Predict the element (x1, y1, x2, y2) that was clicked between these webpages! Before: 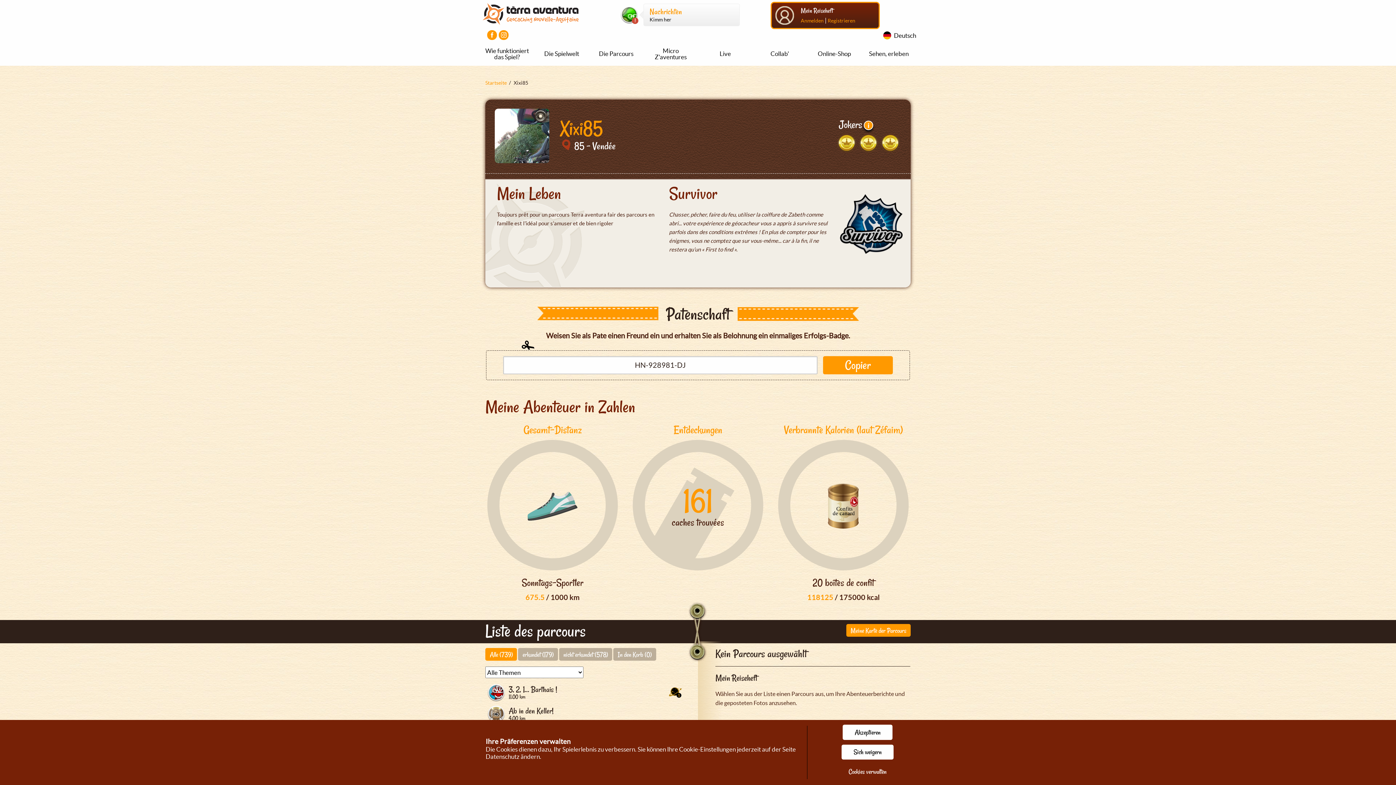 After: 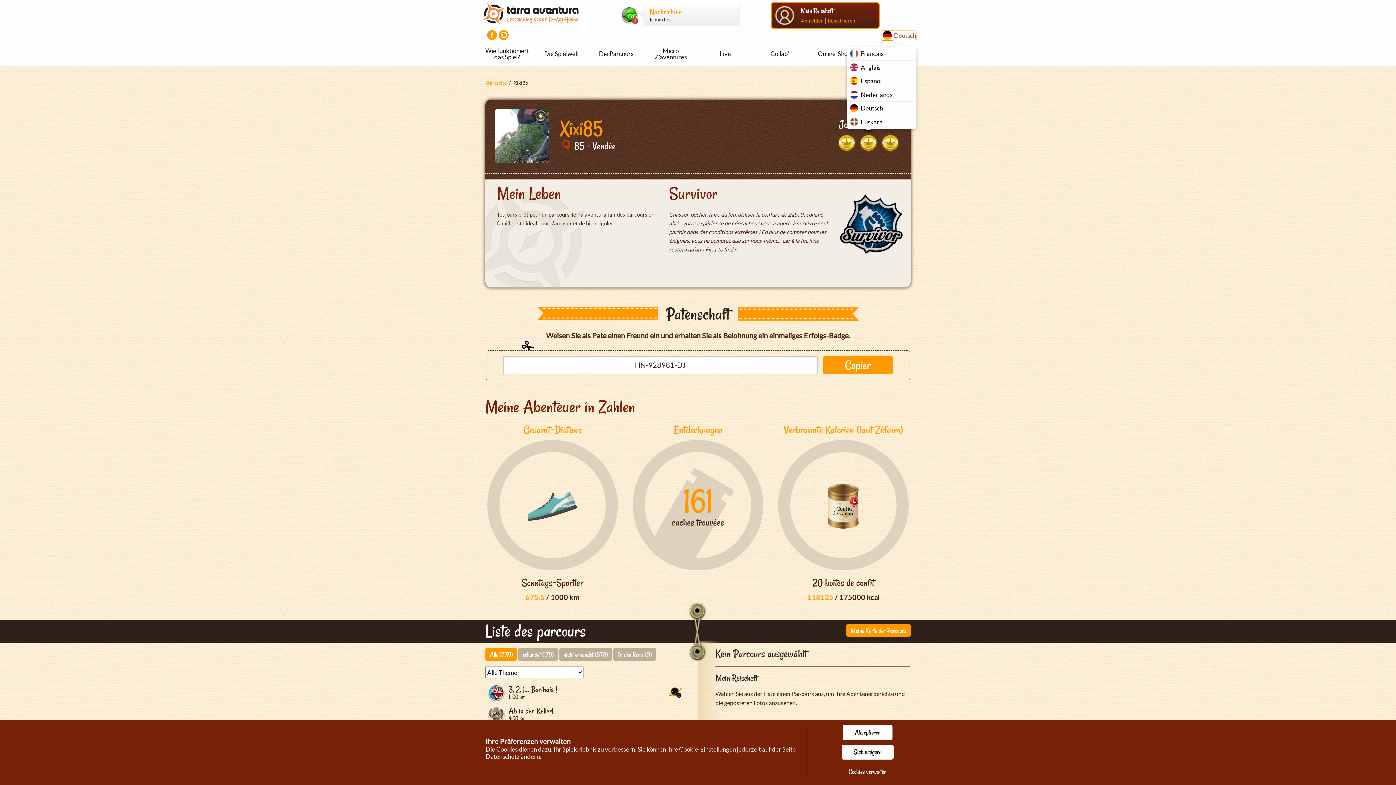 Action: bbox: (882, 30, 916, 39) label: Deutsch